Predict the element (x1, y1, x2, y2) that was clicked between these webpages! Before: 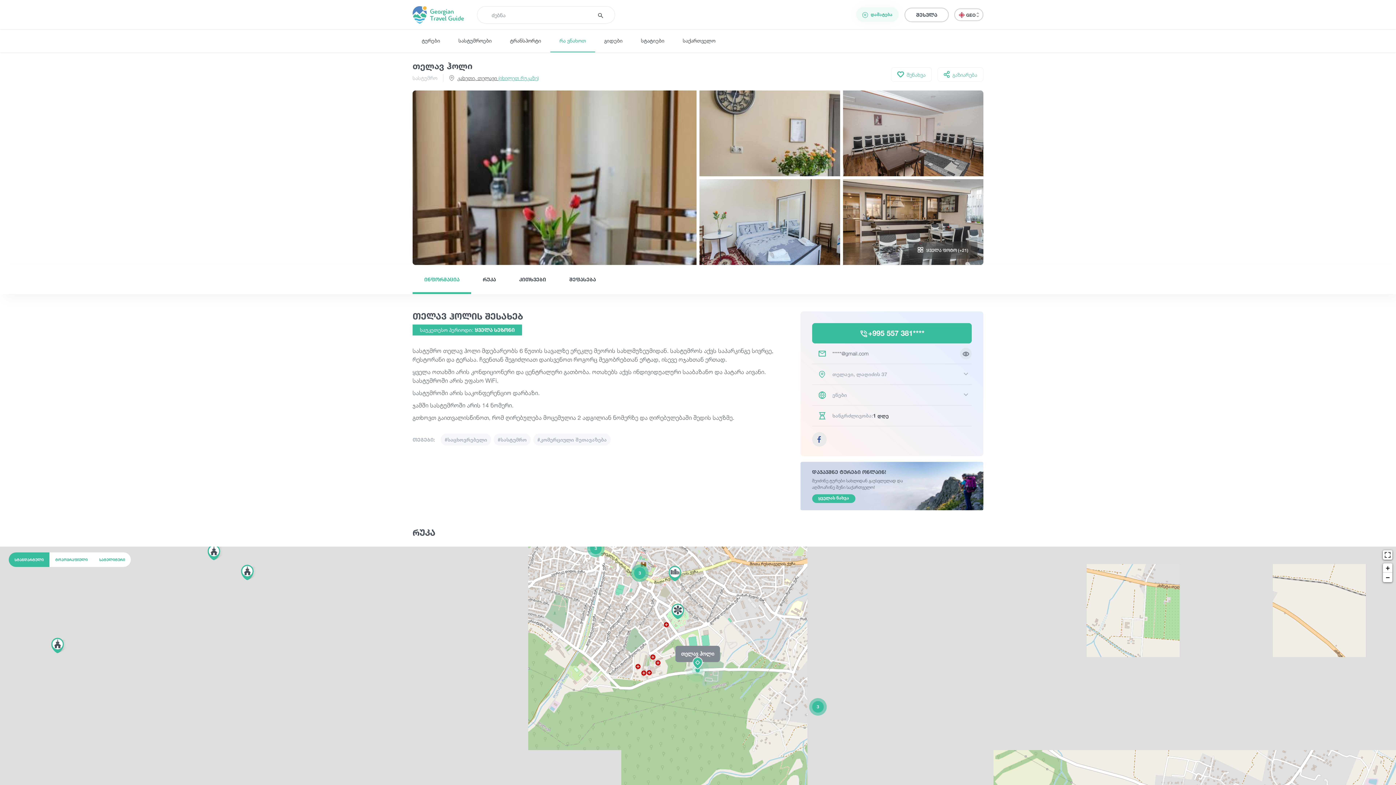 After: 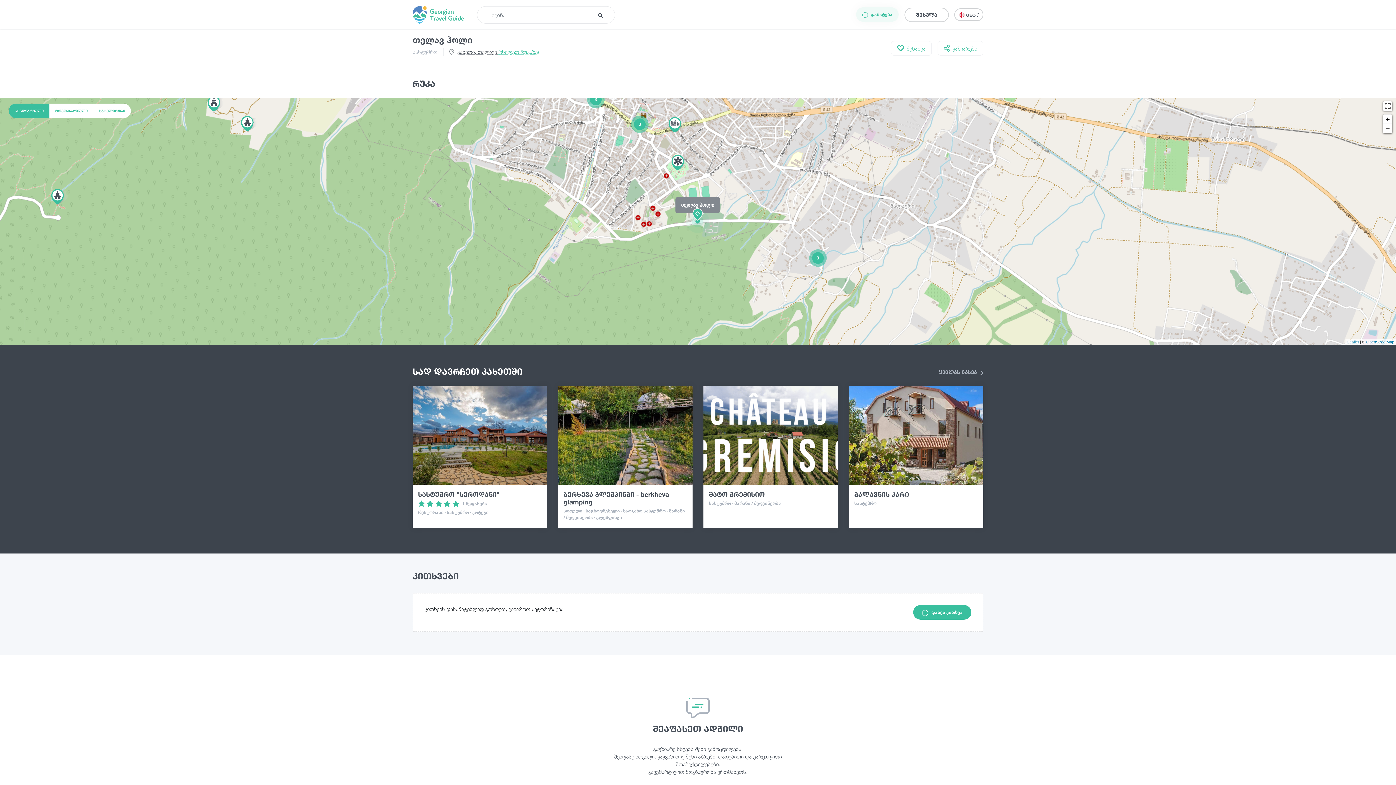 Action: bbox: (471, 265, 507, 294) label: რუკა